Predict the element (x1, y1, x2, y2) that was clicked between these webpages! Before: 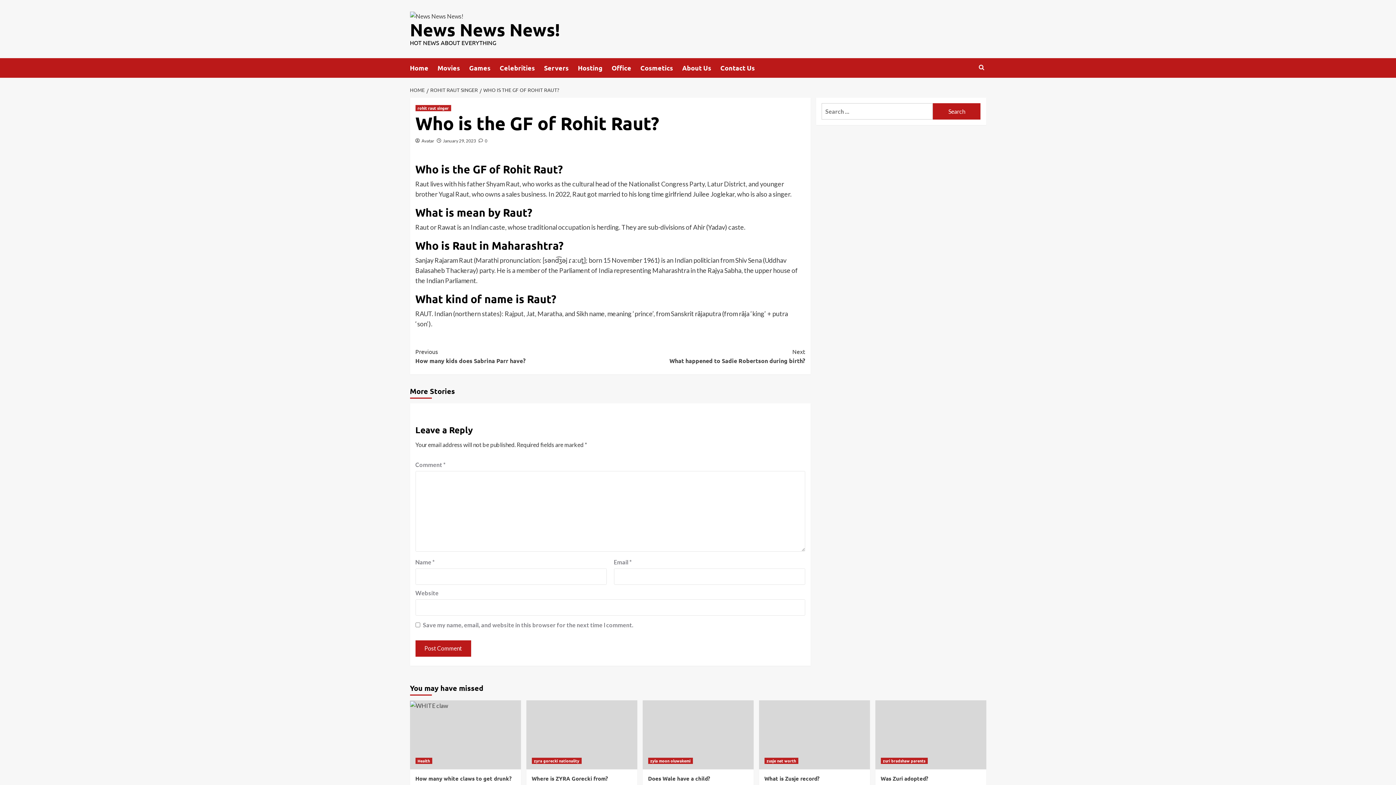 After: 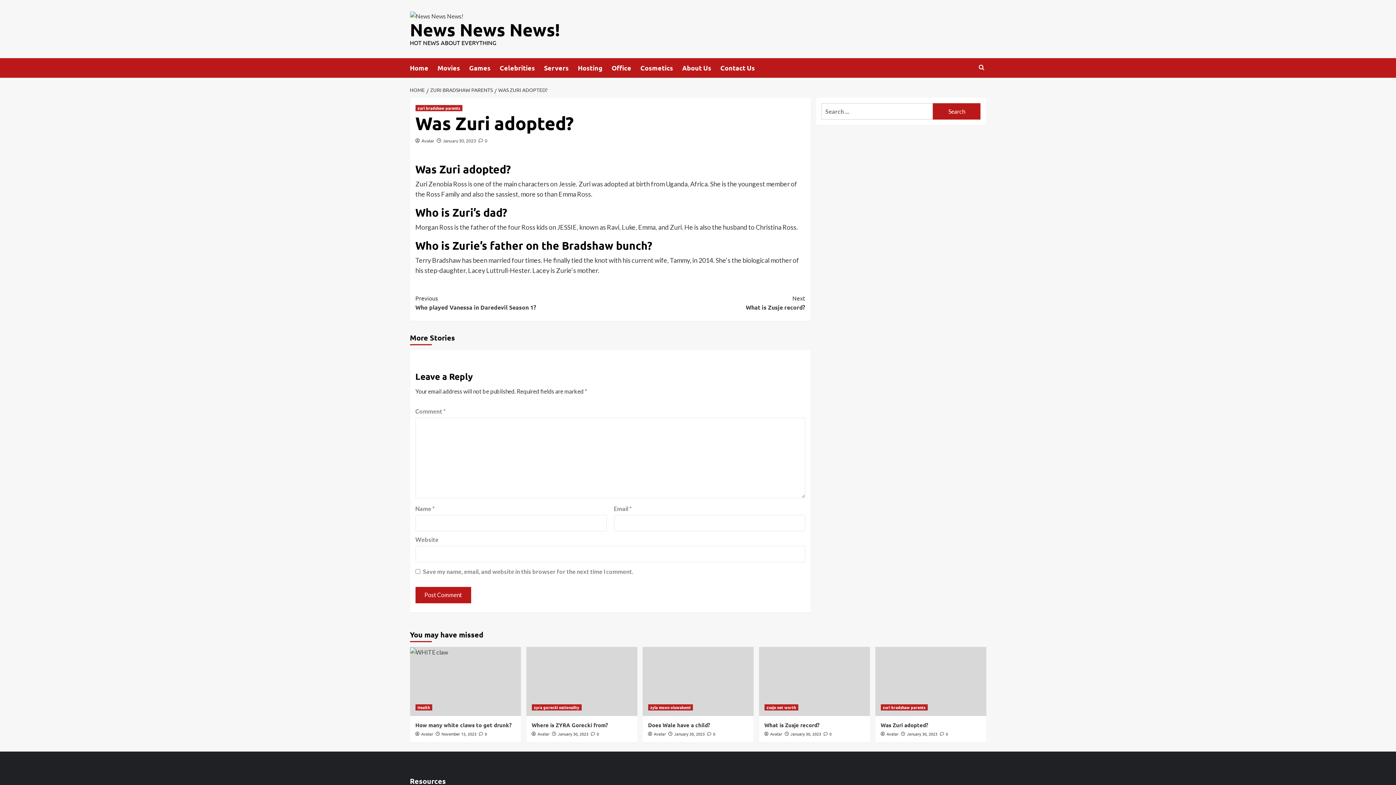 Action: bbox: (880, 775, 928, 782) label: Was Zuri adopted?